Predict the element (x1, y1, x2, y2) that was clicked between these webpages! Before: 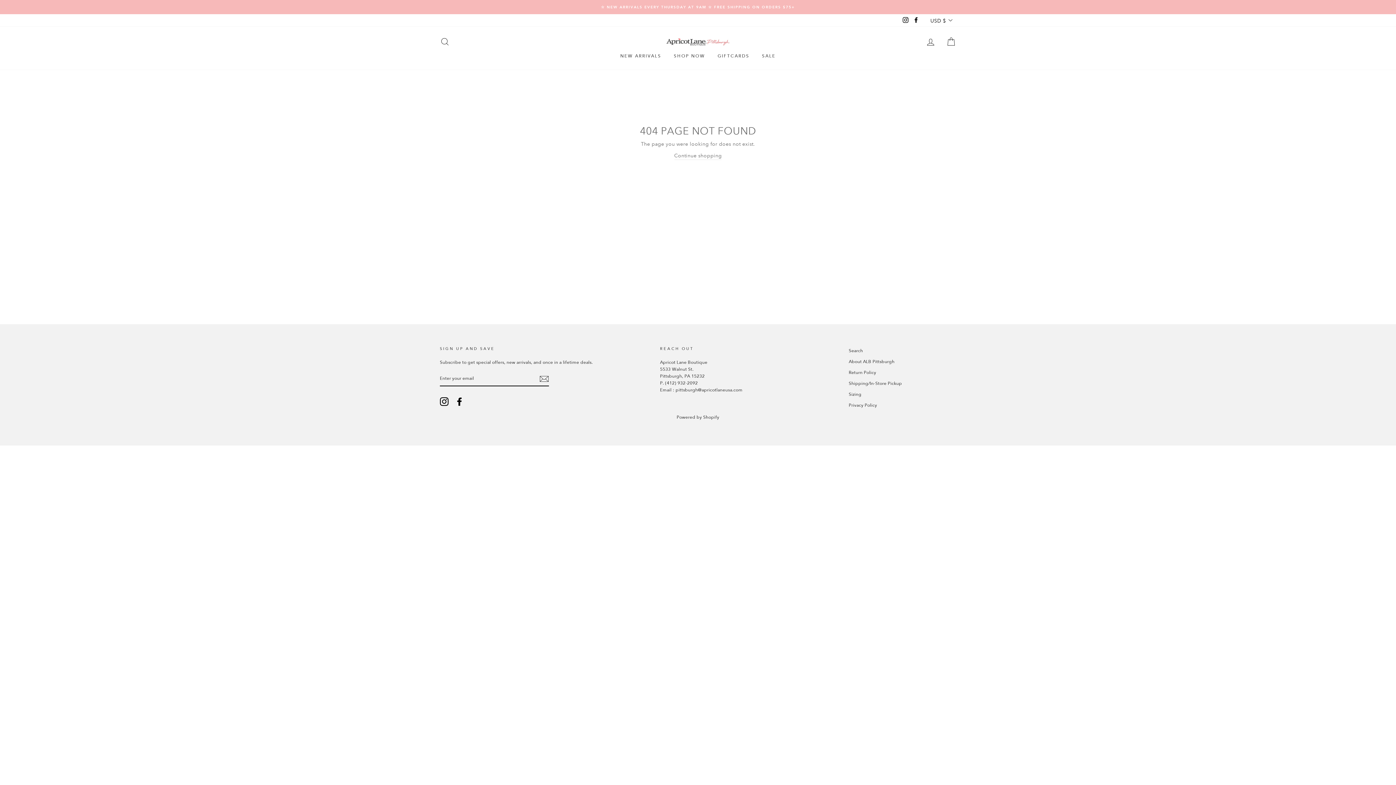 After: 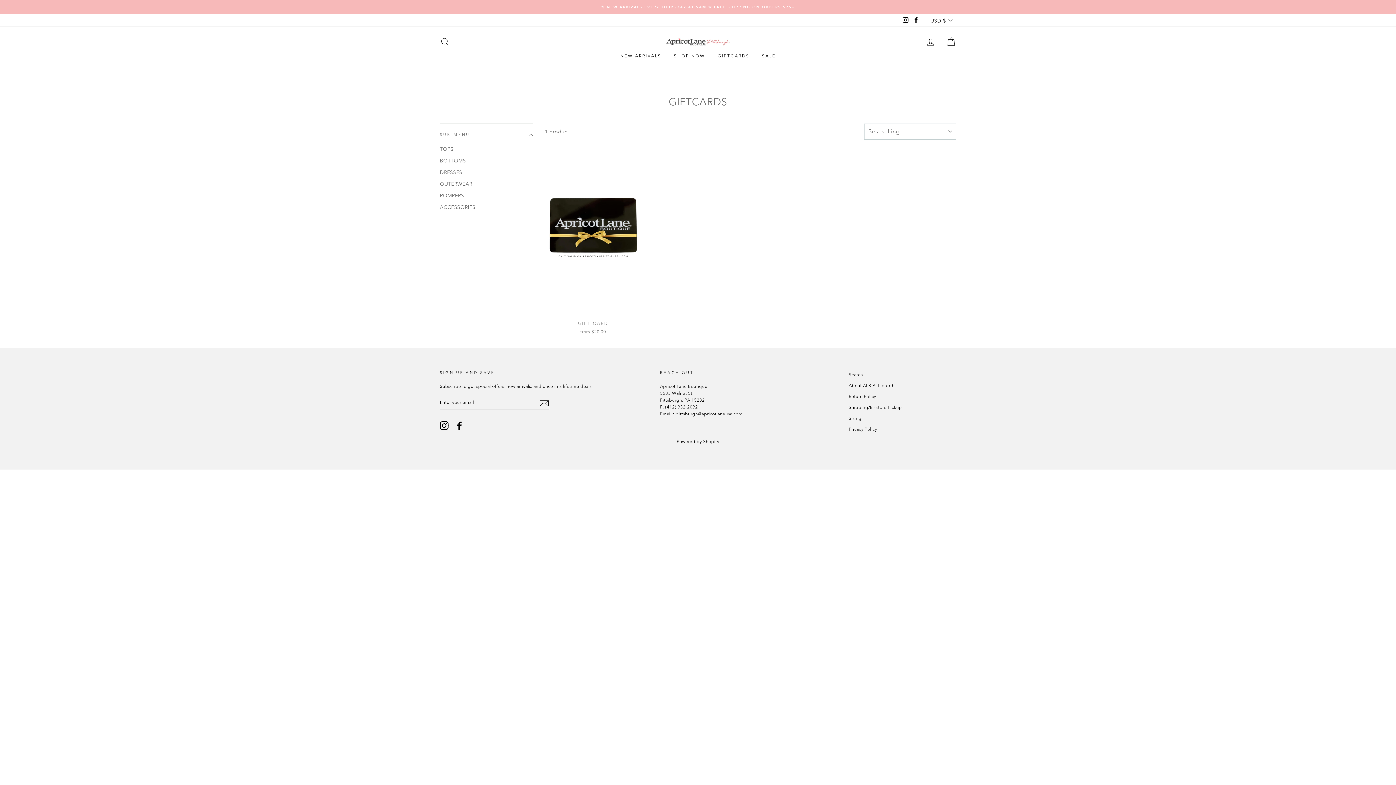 Action: label: GIFTCARDS bbox: (712, 50, 755, 62)